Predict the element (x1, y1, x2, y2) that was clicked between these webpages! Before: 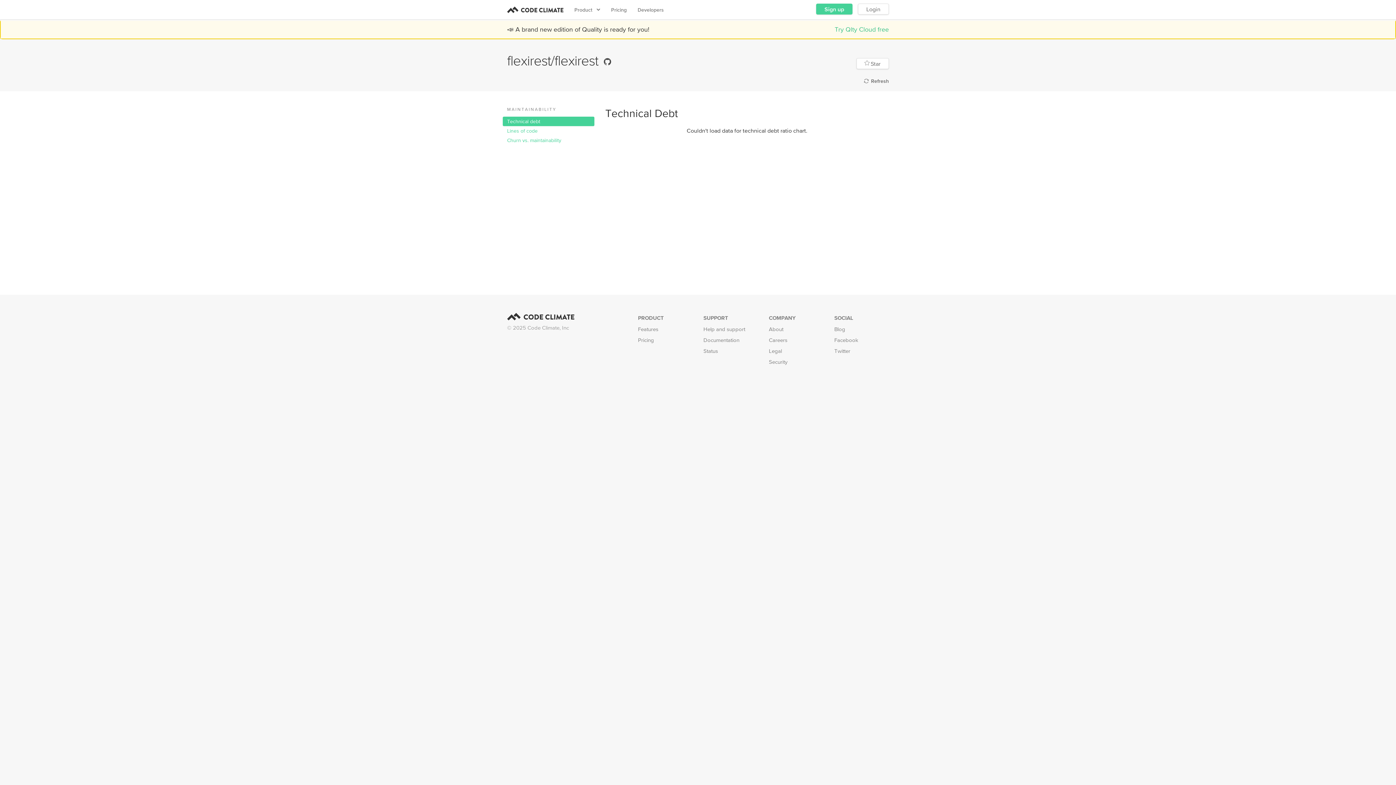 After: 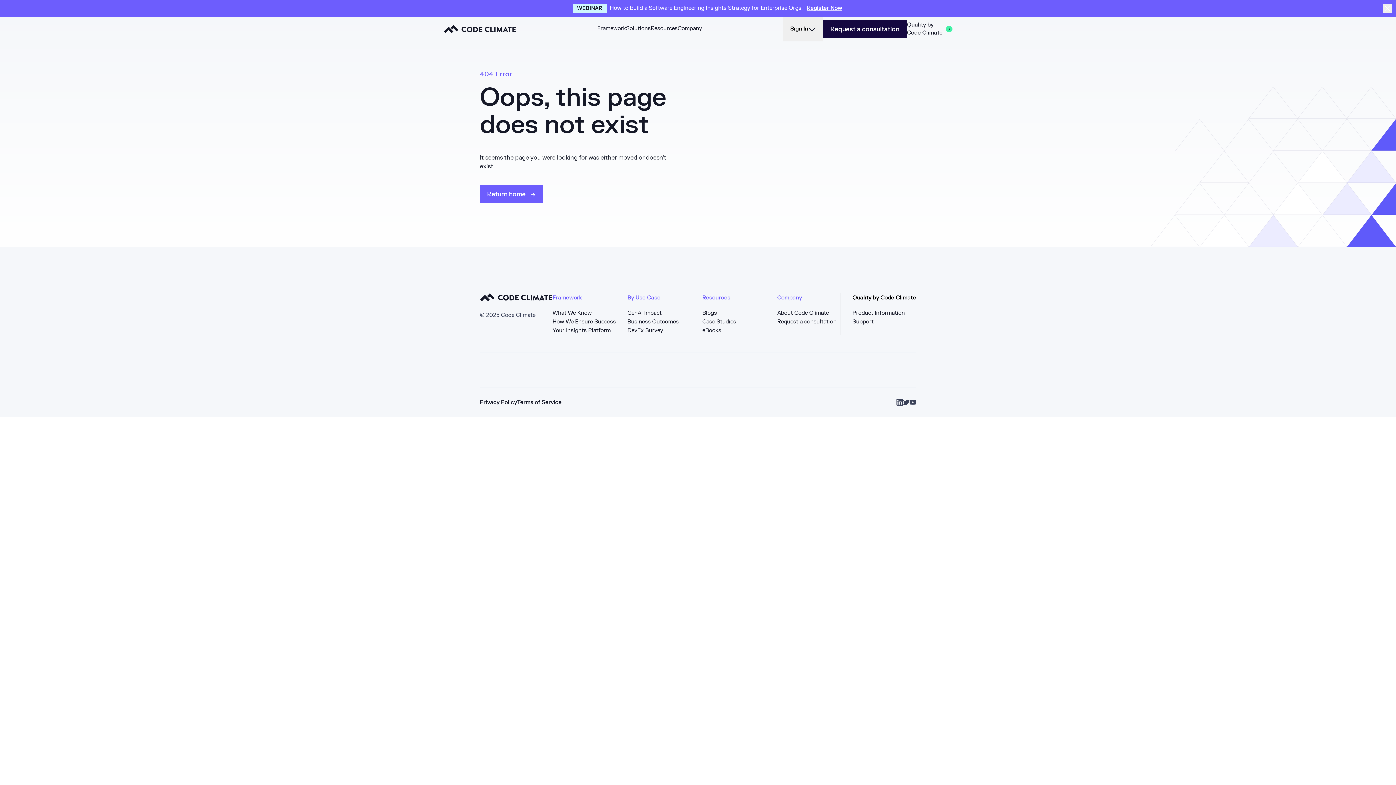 Action: bbox: (769, 358, 787, 365) label: Security